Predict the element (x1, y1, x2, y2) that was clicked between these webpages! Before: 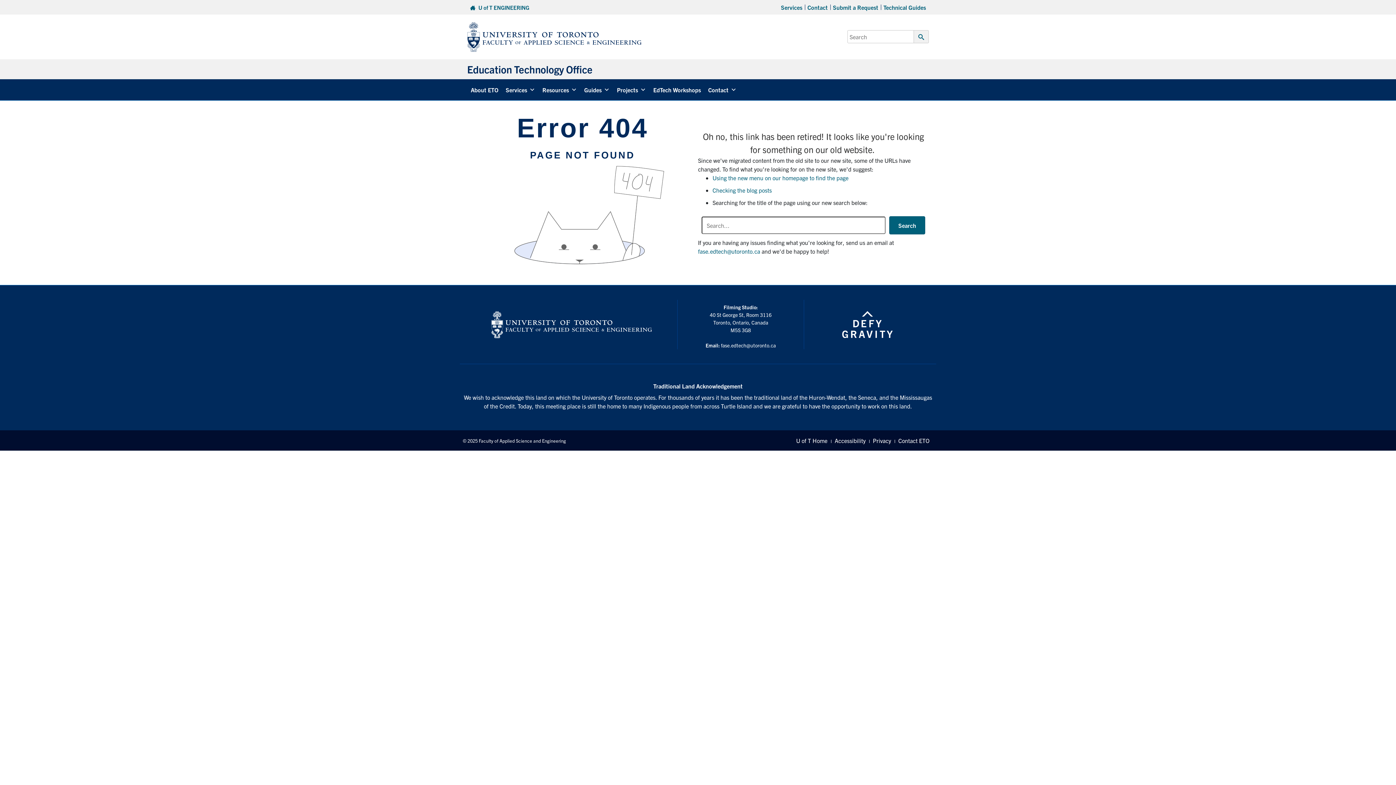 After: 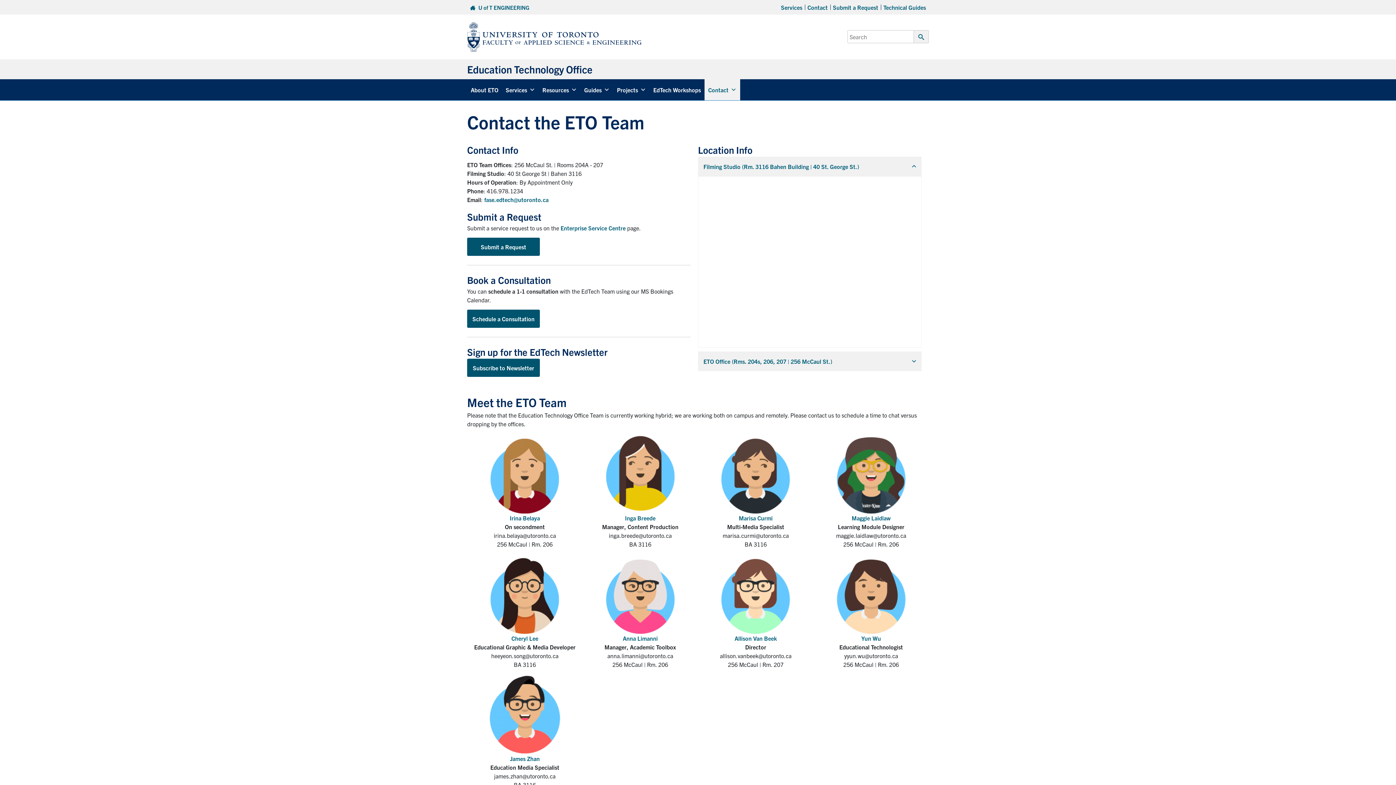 Action: bbox: (898, 437, 929, 444) label: Contact ETO